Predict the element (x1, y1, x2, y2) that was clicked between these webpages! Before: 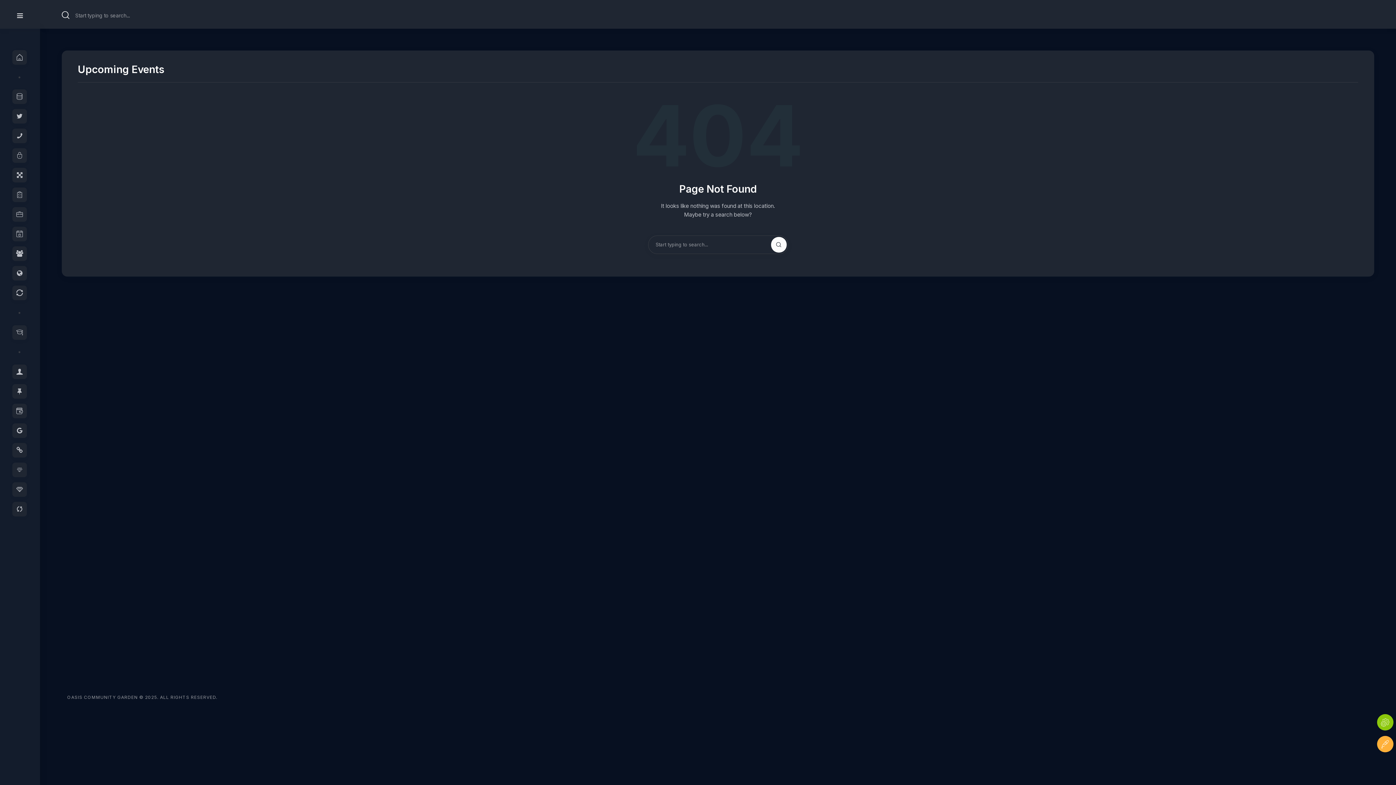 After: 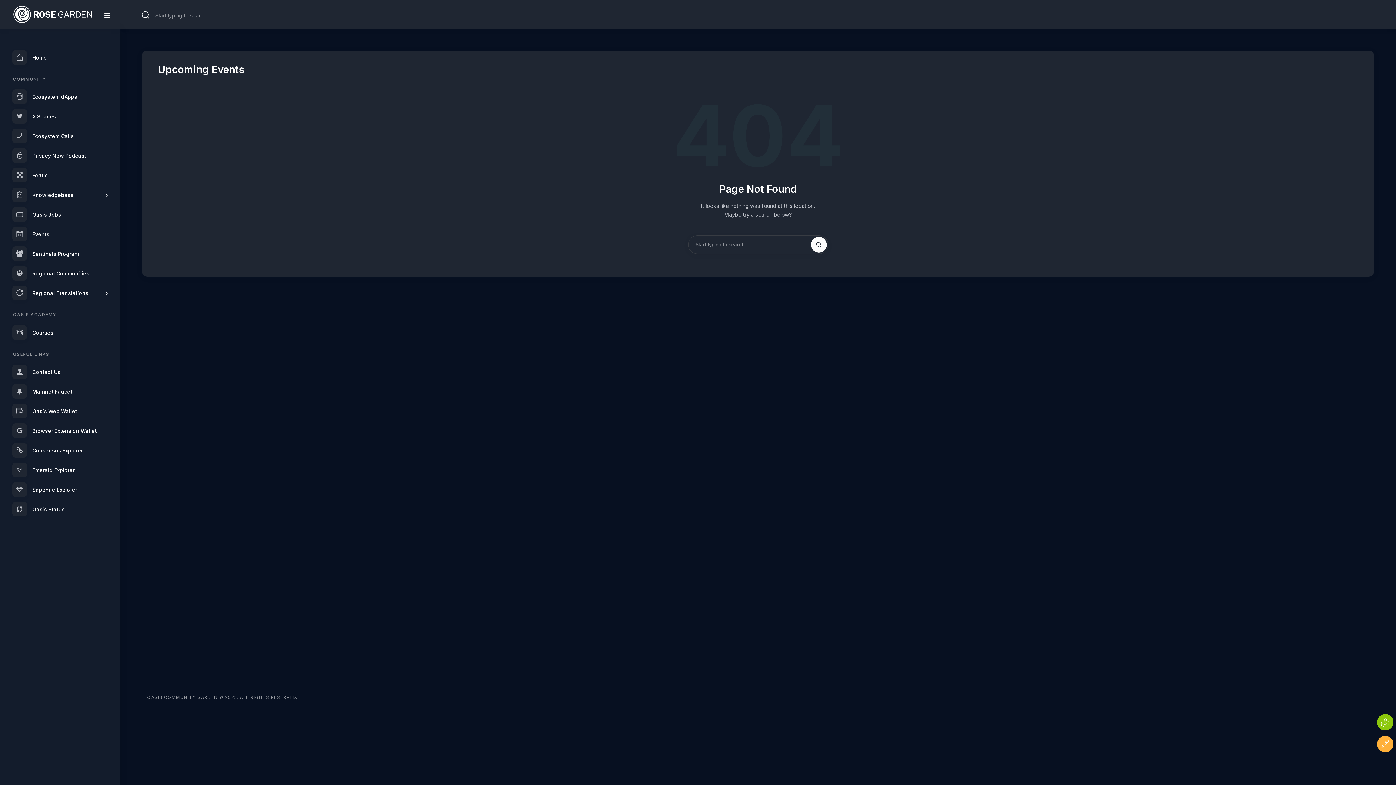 Action: bbox: (16, 12, 23, 18)